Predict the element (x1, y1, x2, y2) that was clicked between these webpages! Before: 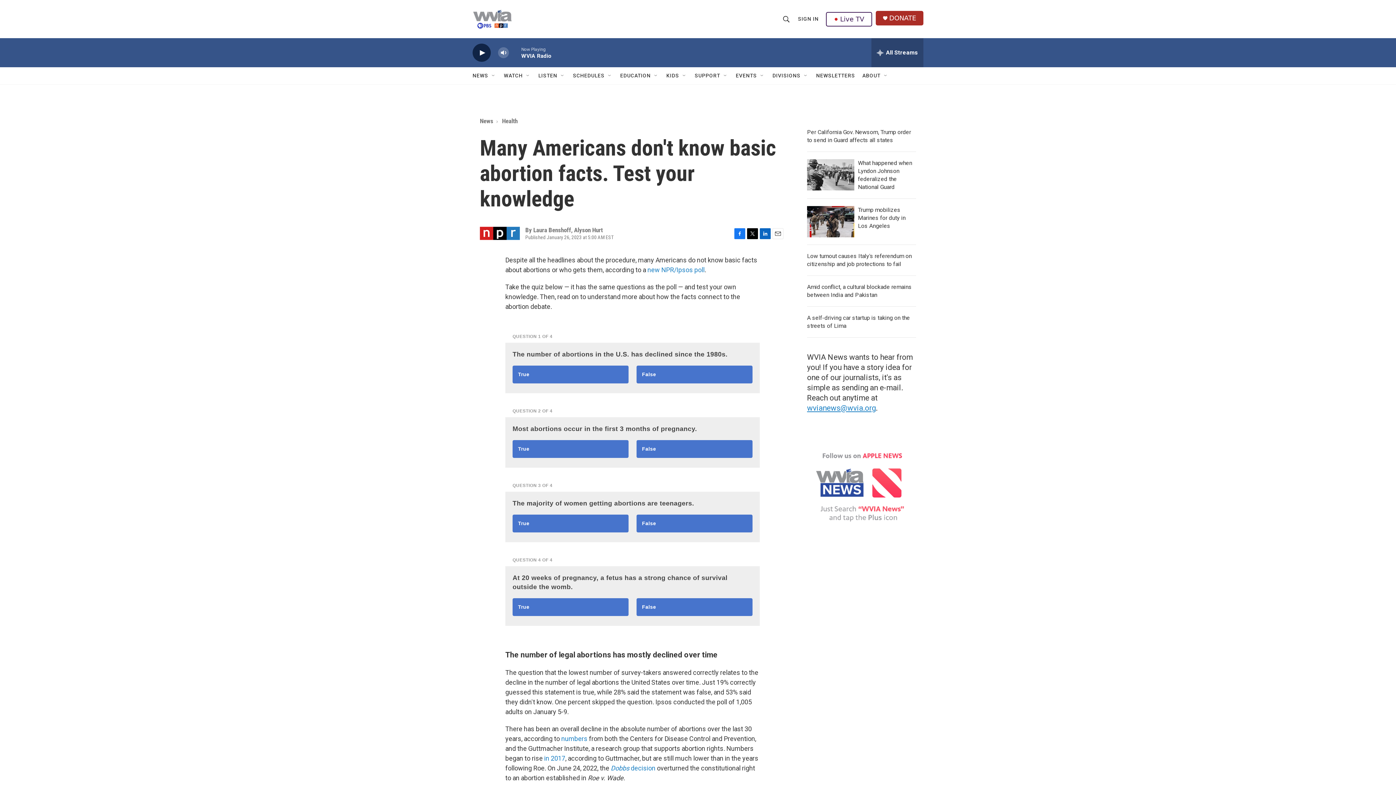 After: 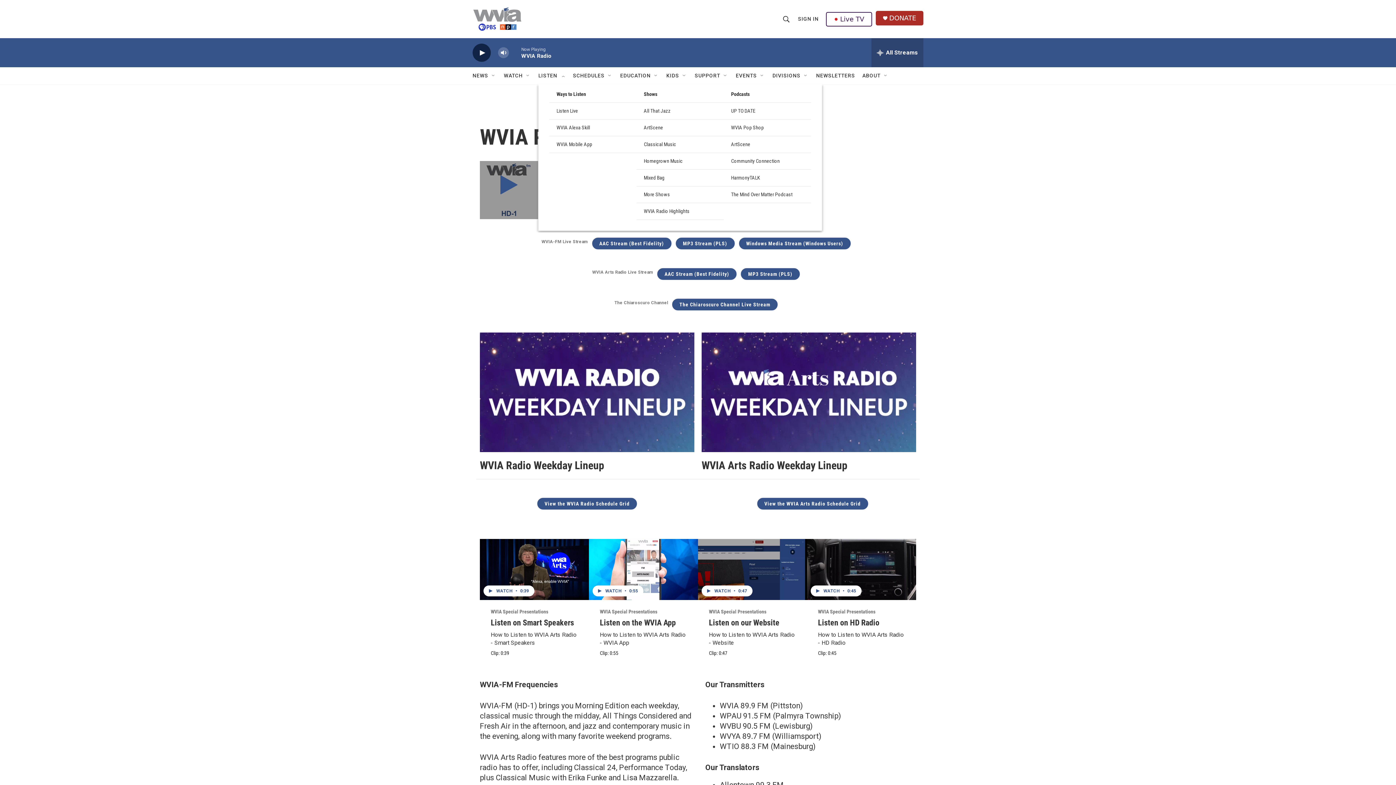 Action: label: LISTEN bbox: (538, 67, 557, 84)